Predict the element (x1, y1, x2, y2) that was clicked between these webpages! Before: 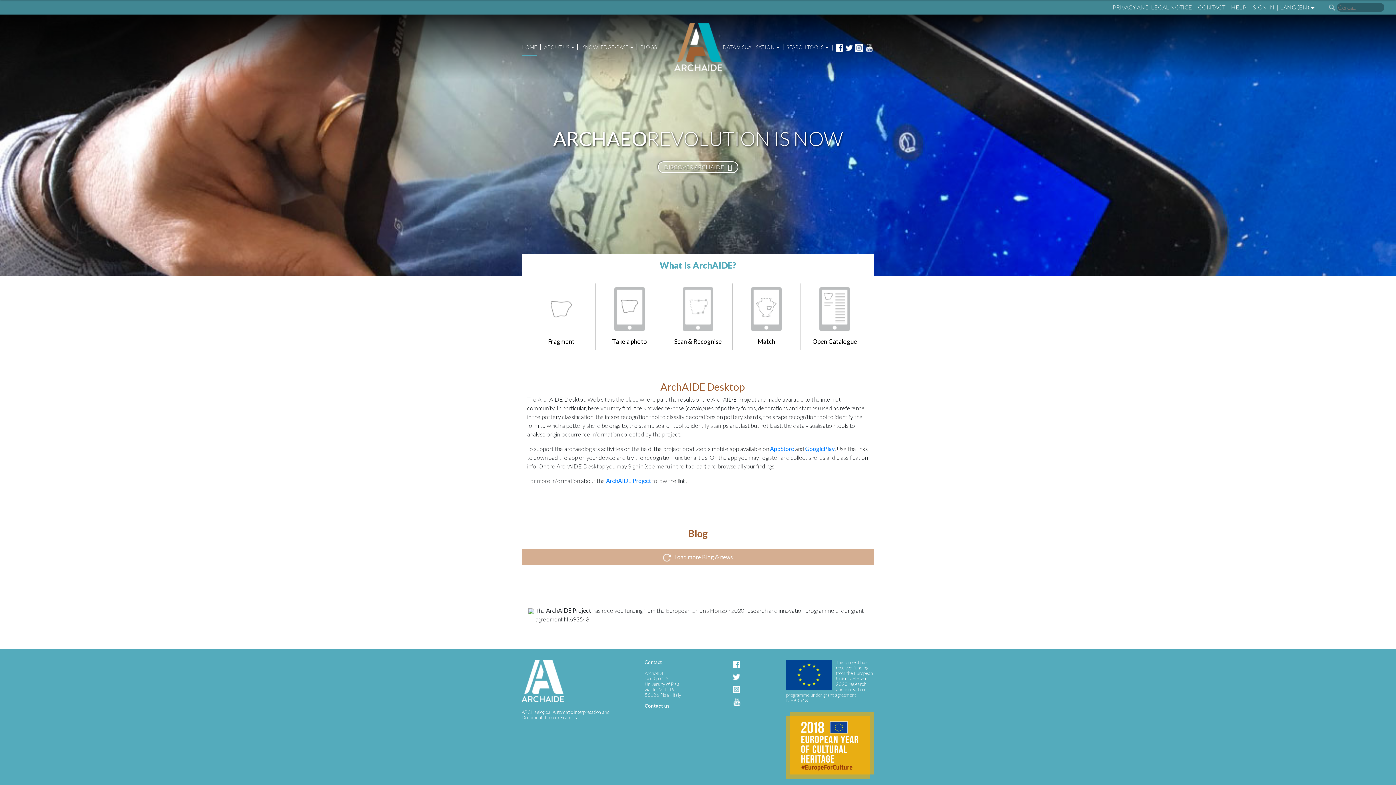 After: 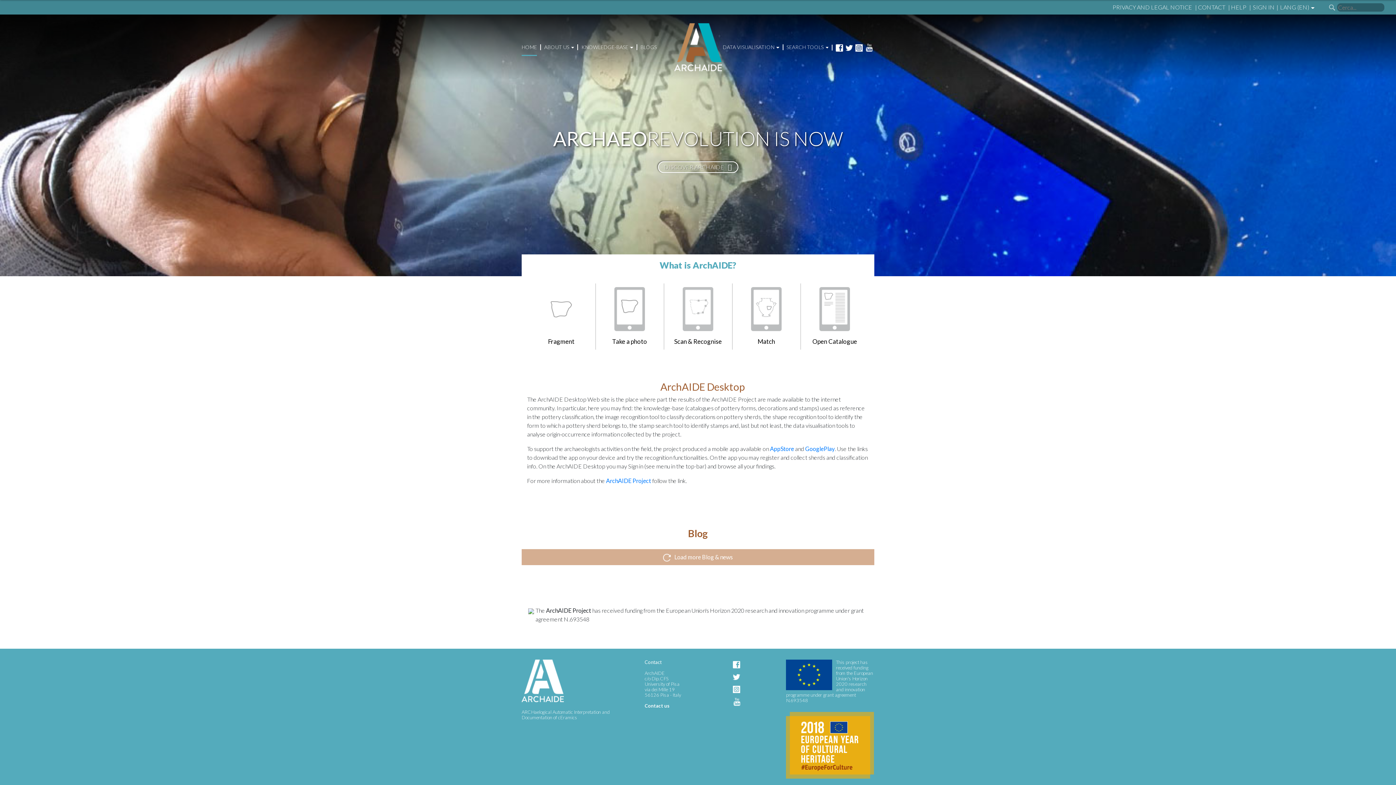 Action: bbox: (733, 684, 780, 693)